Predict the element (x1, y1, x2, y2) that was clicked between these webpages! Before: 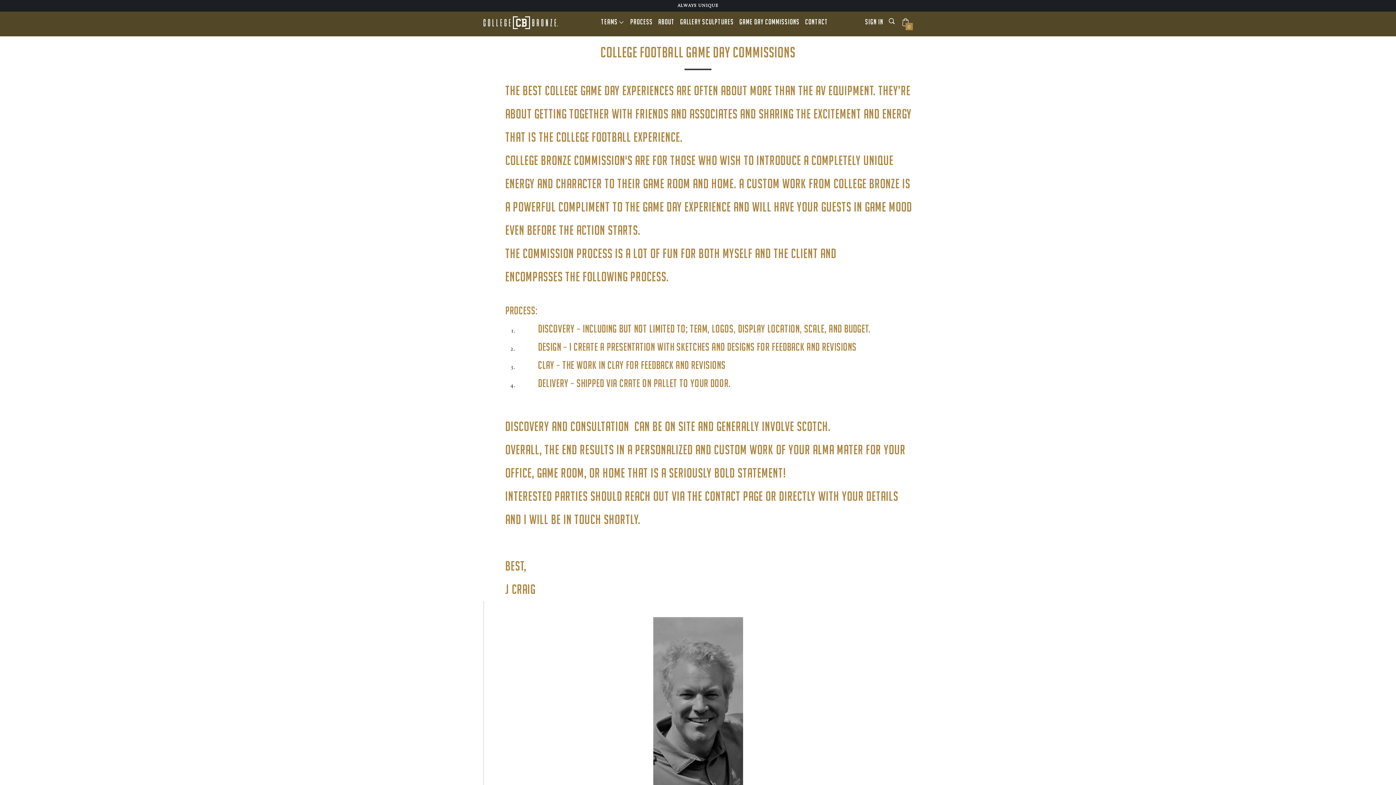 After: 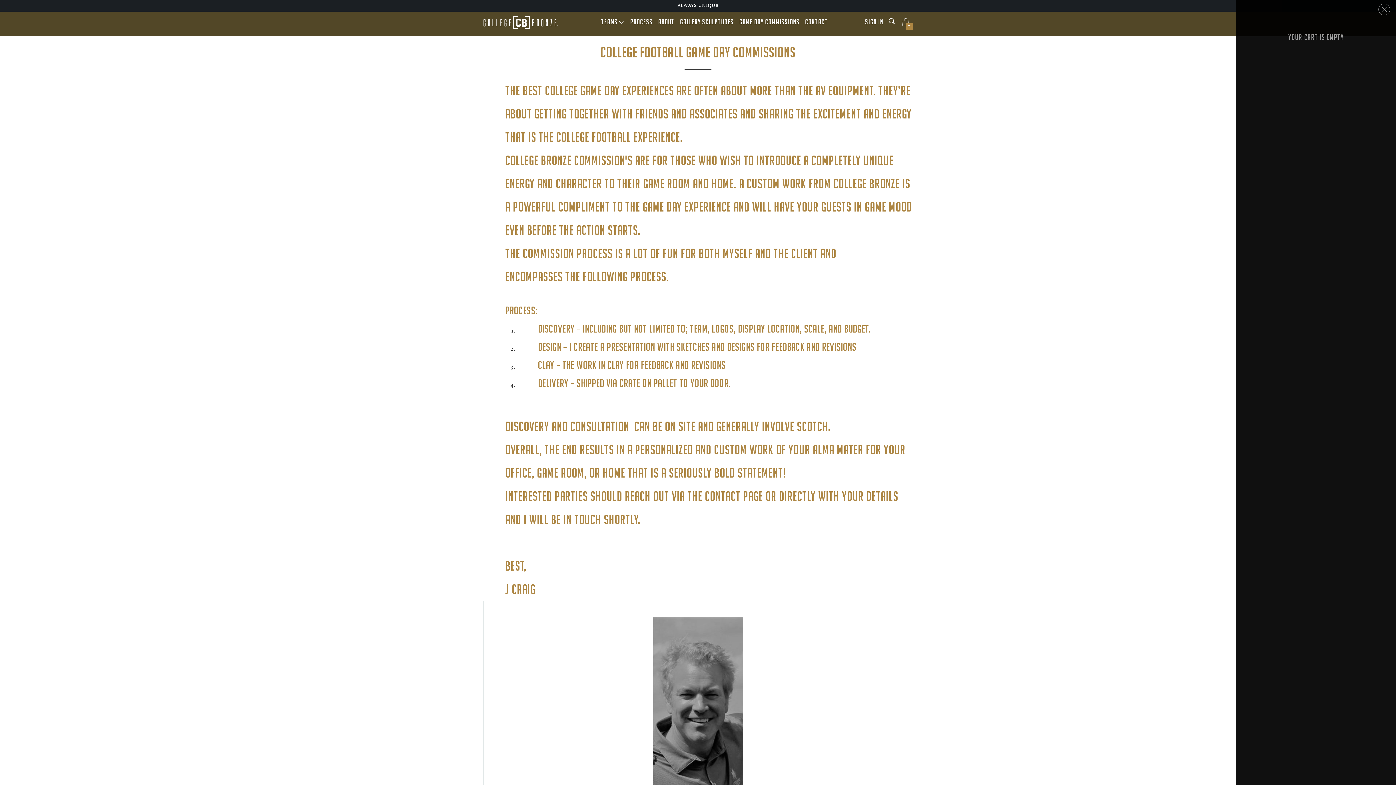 Action: bbox: (900, 14, 911, 30) label: 0